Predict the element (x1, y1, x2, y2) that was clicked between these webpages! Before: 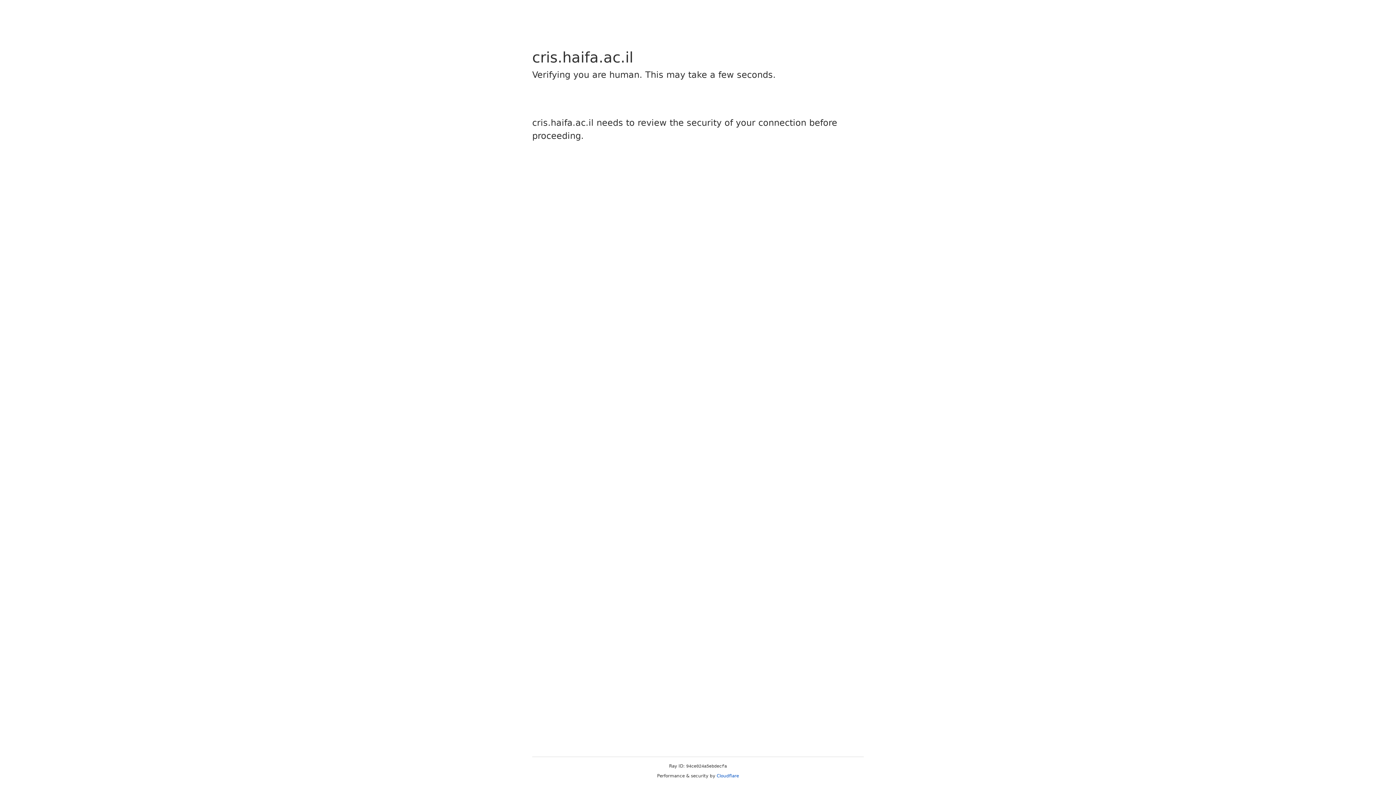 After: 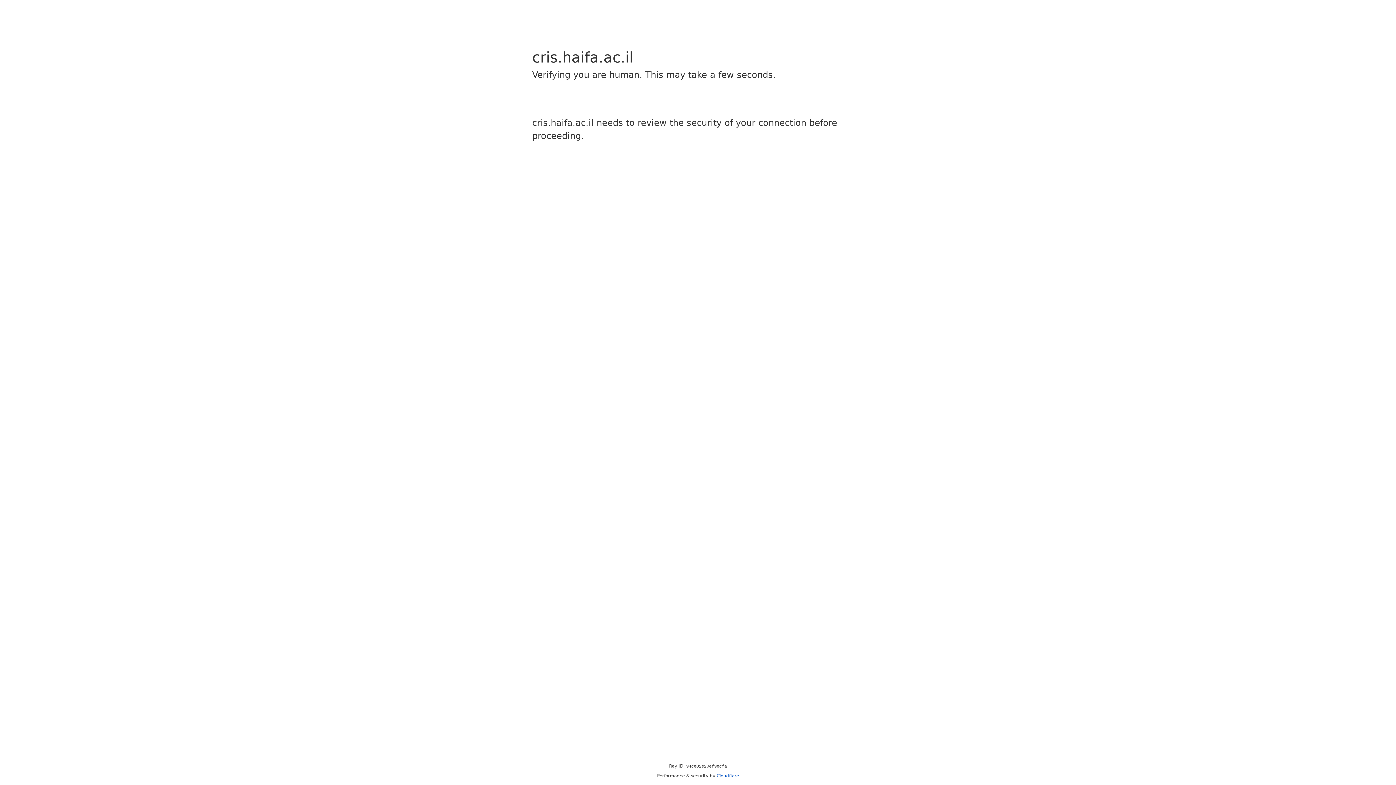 Action: bbox: (716, 773, 739, 778) label: Cloudflare